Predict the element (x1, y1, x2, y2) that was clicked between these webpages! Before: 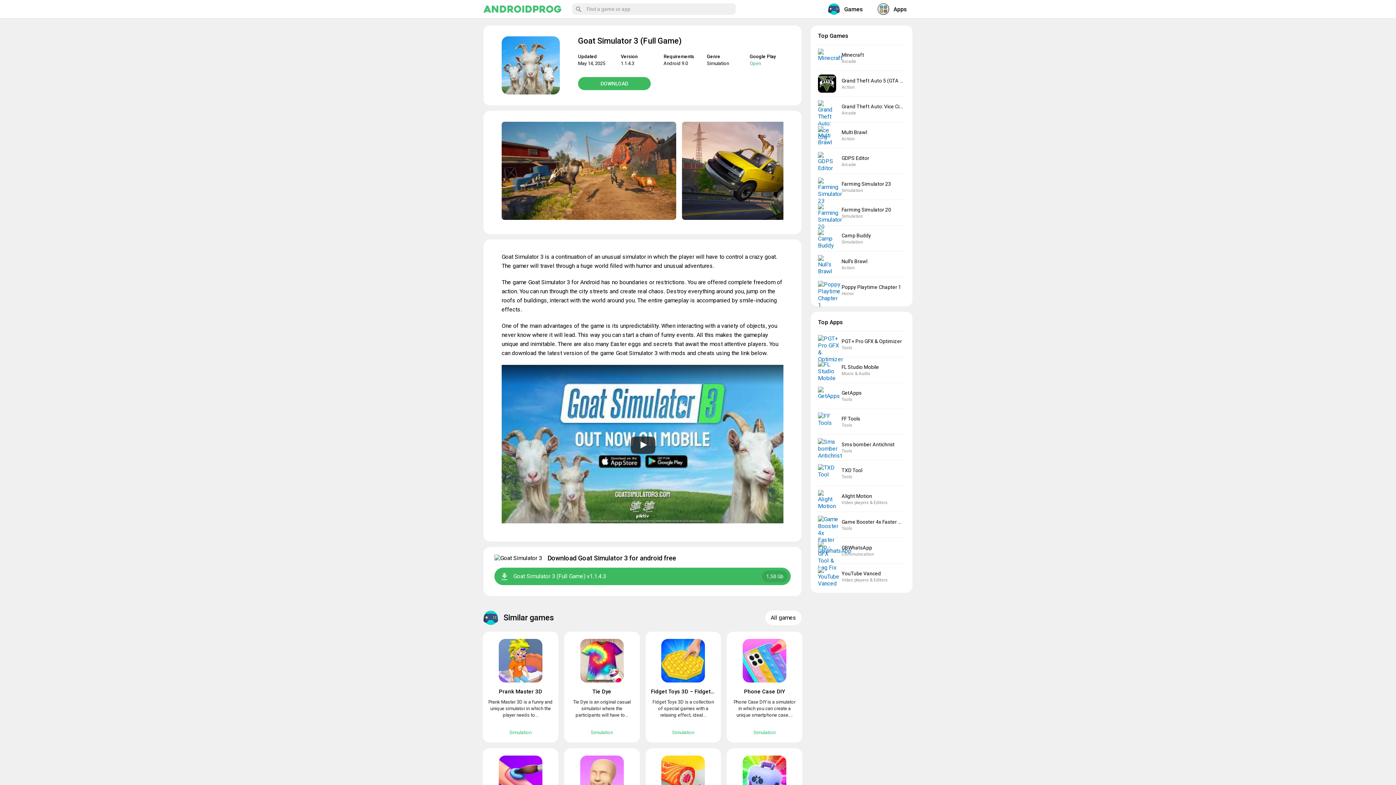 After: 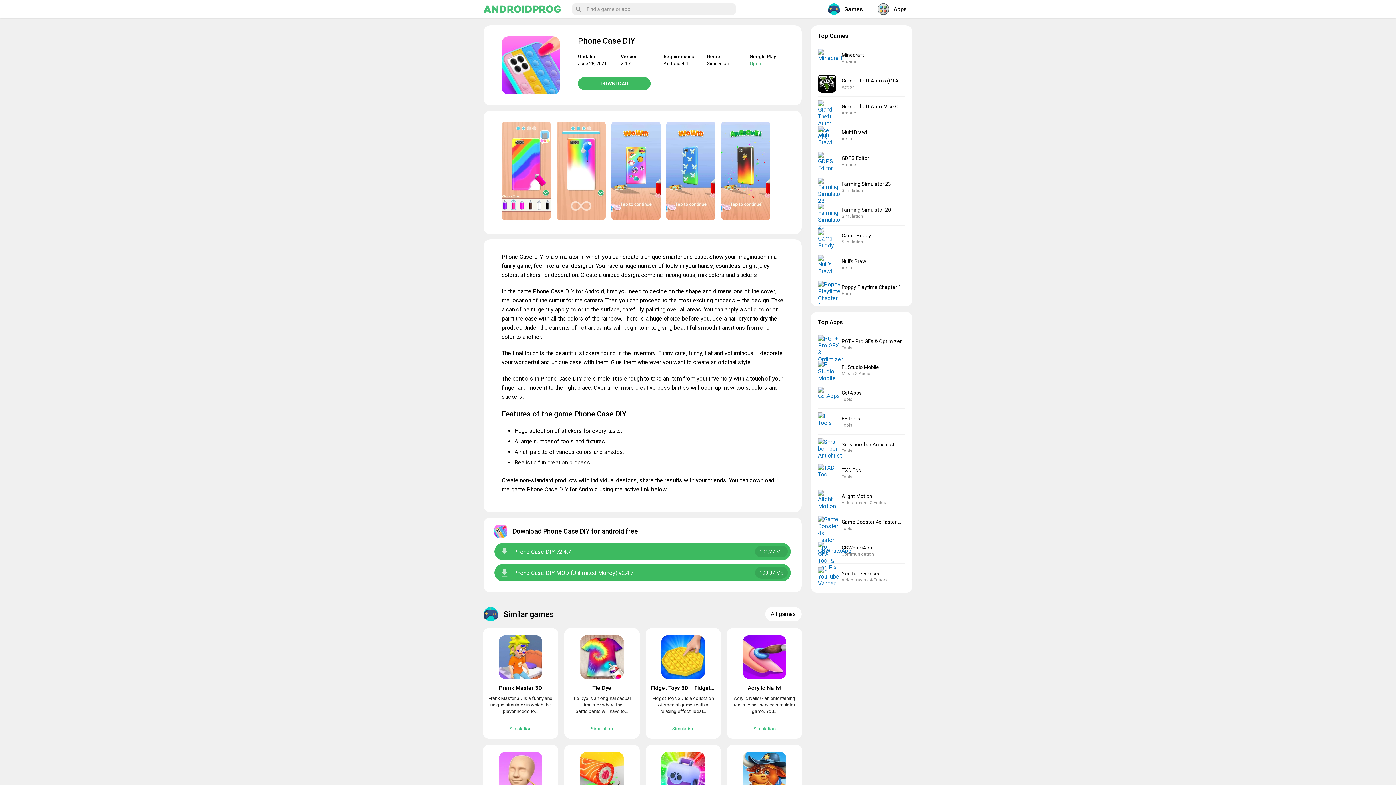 Action: bbox: (732, 639, 797, 682)